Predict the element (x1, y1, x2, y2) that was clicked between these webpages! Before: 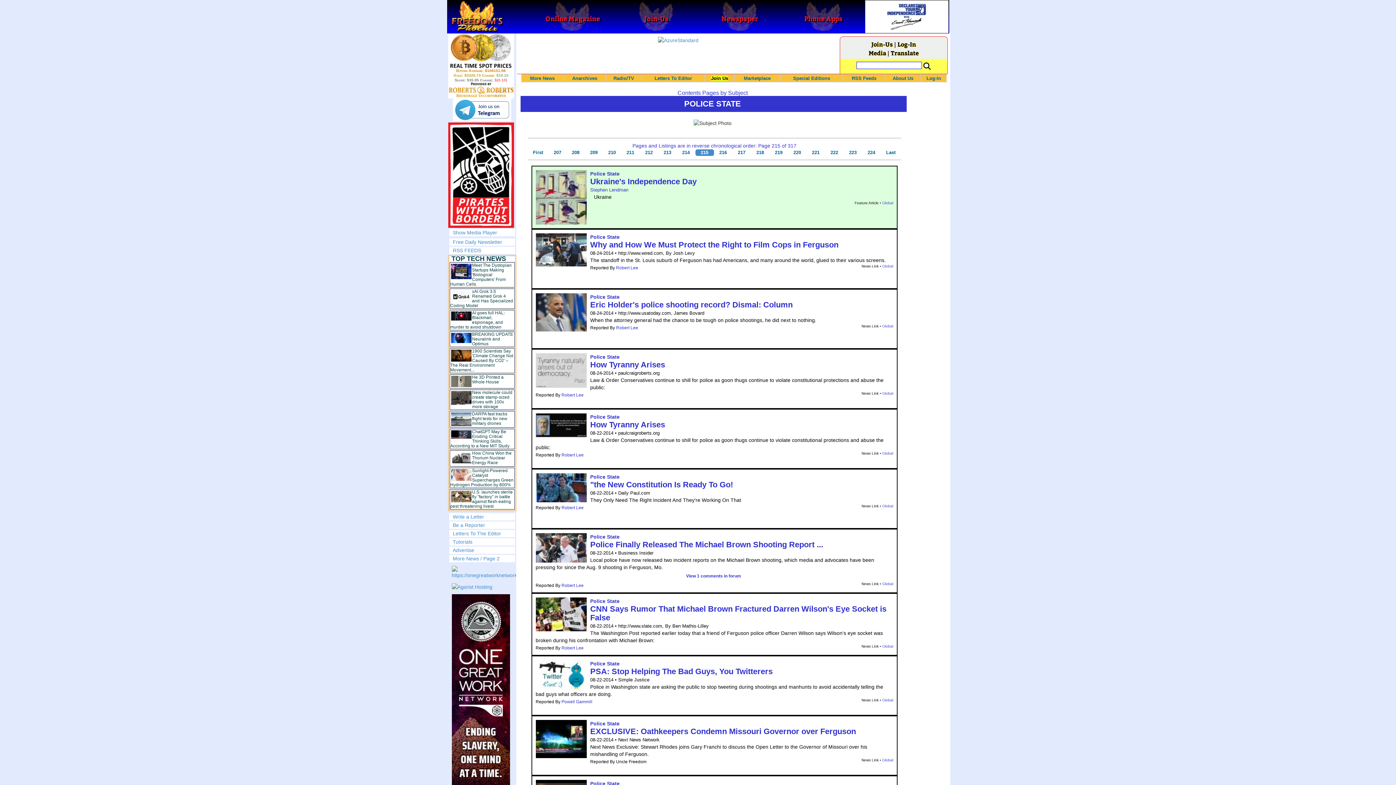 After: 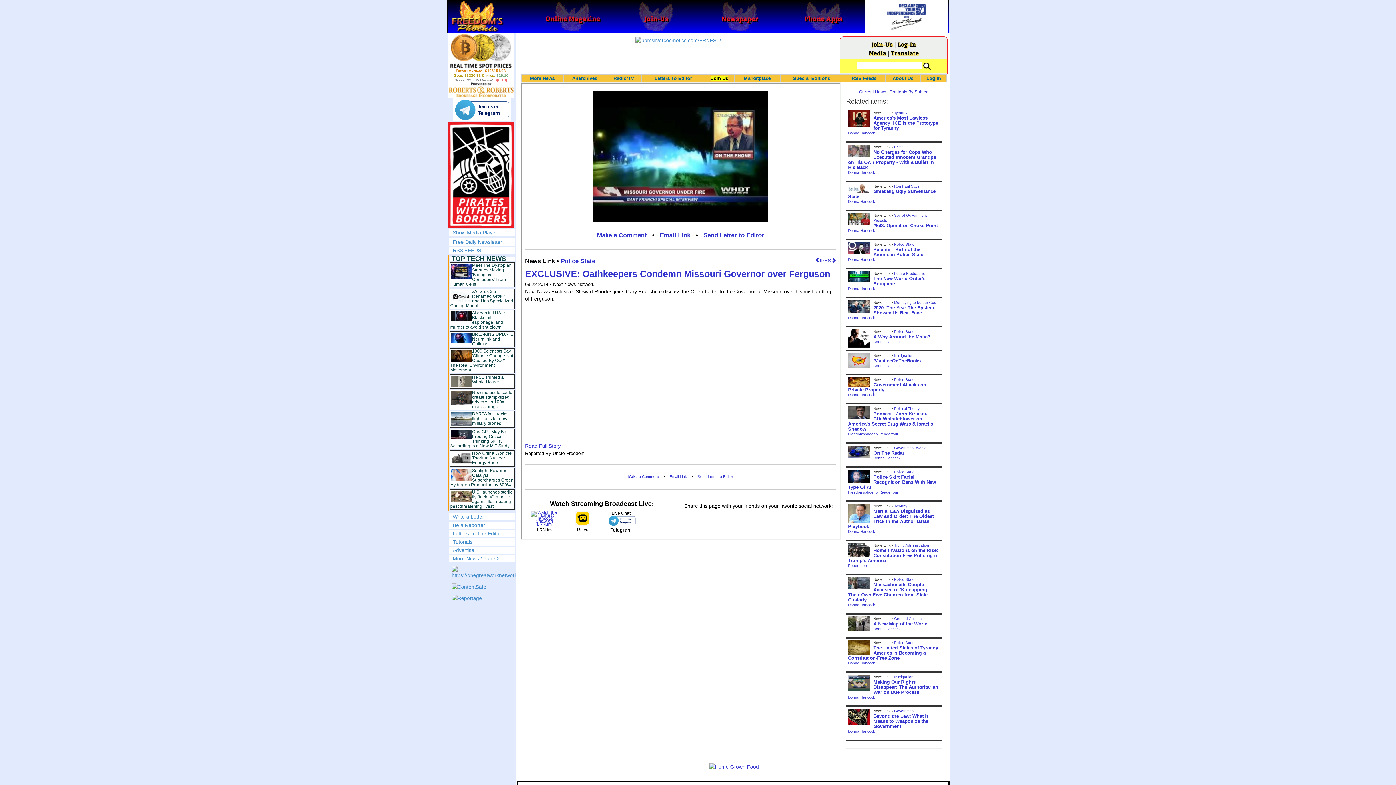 Action: label: EXCLUSIVE: Oathkeepers Condemn Missouri Governor over Ferguson bbox: (590, 727, 856, 736)